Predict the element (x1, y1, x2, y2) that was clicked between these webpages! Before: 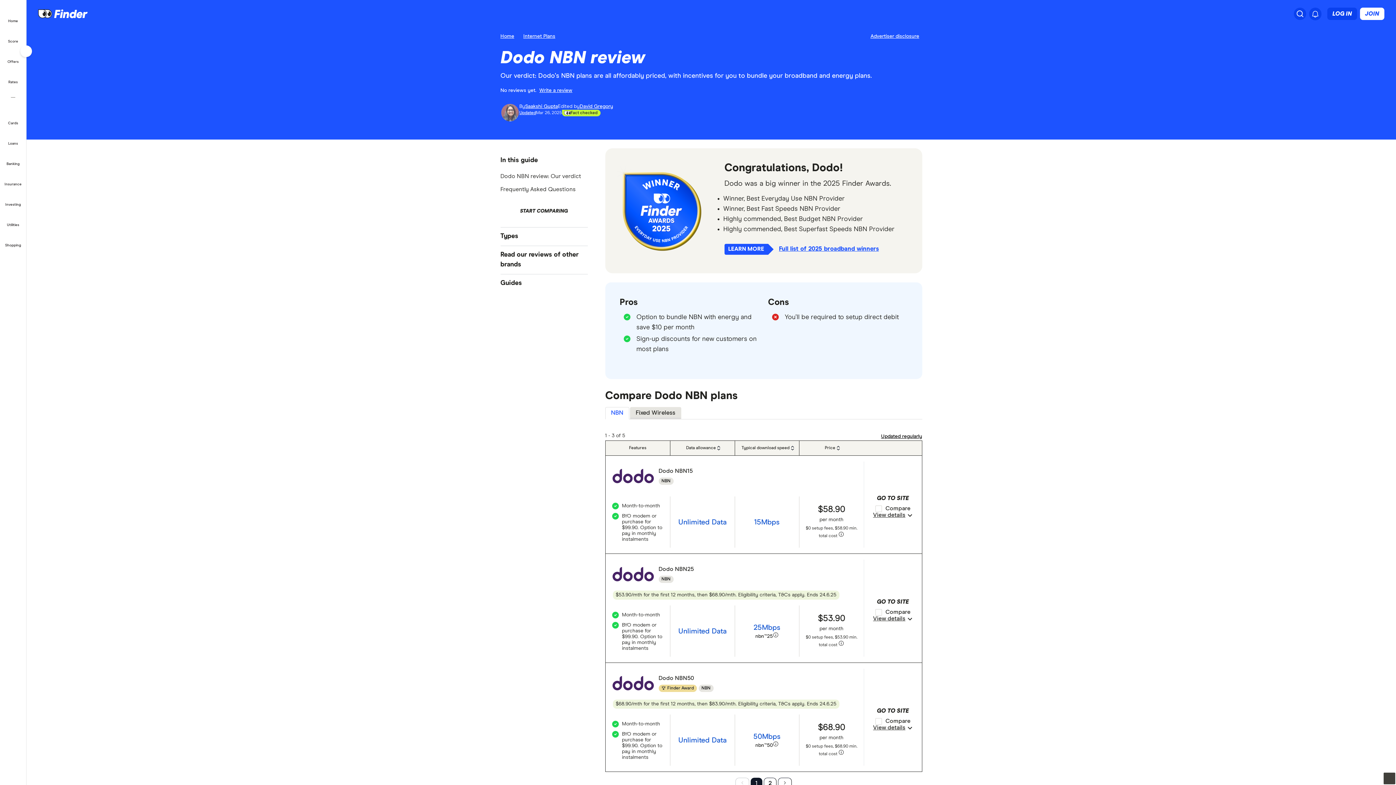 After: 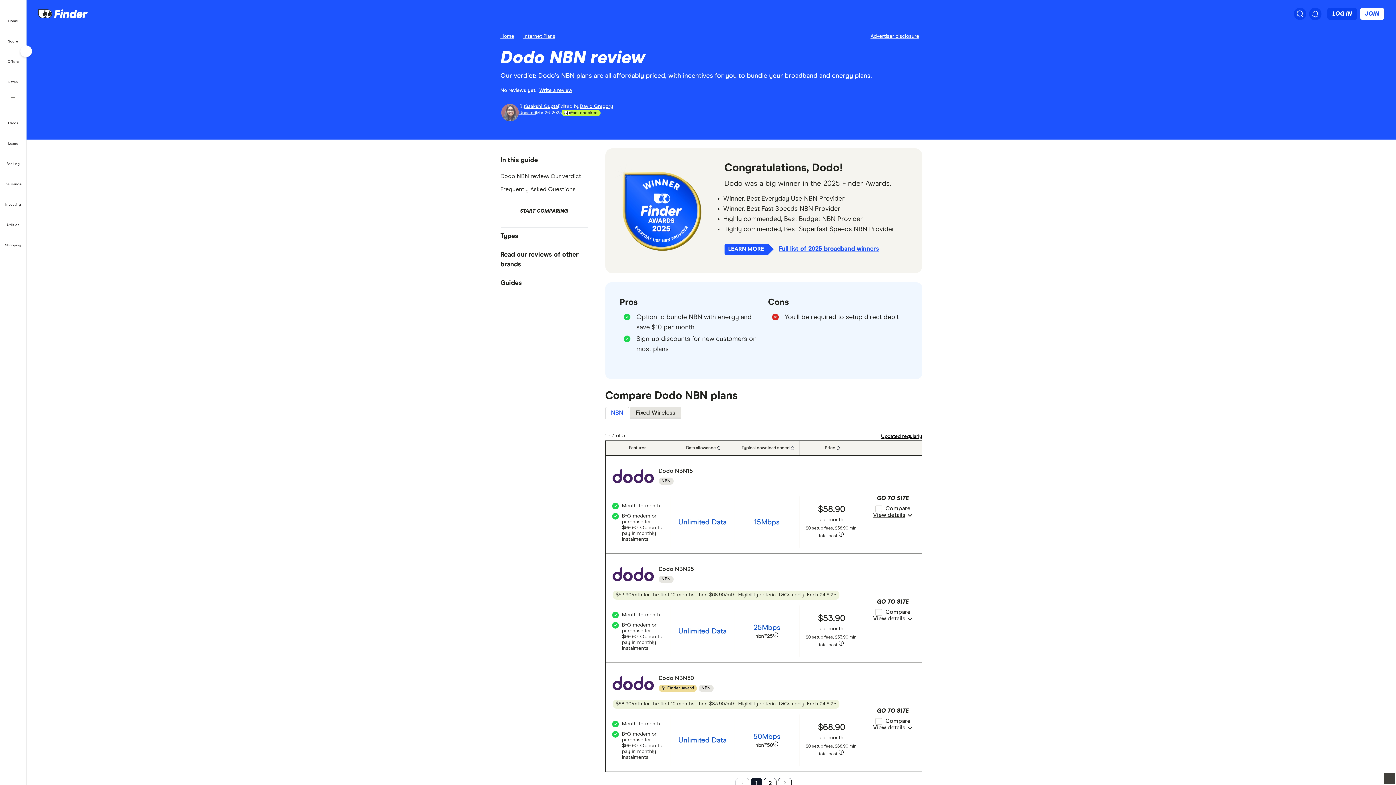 Action: label: Search bbox: (1294, 7, 1306, 19)